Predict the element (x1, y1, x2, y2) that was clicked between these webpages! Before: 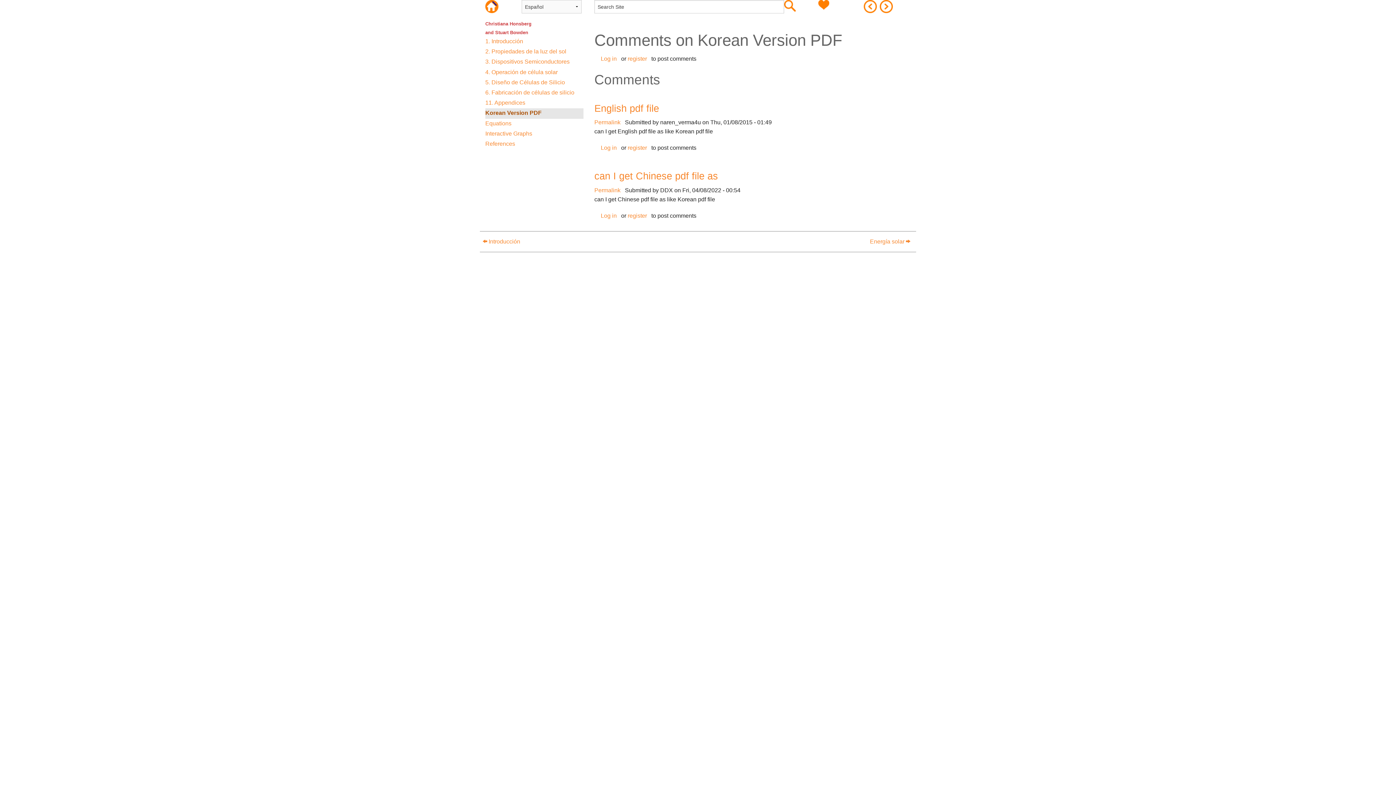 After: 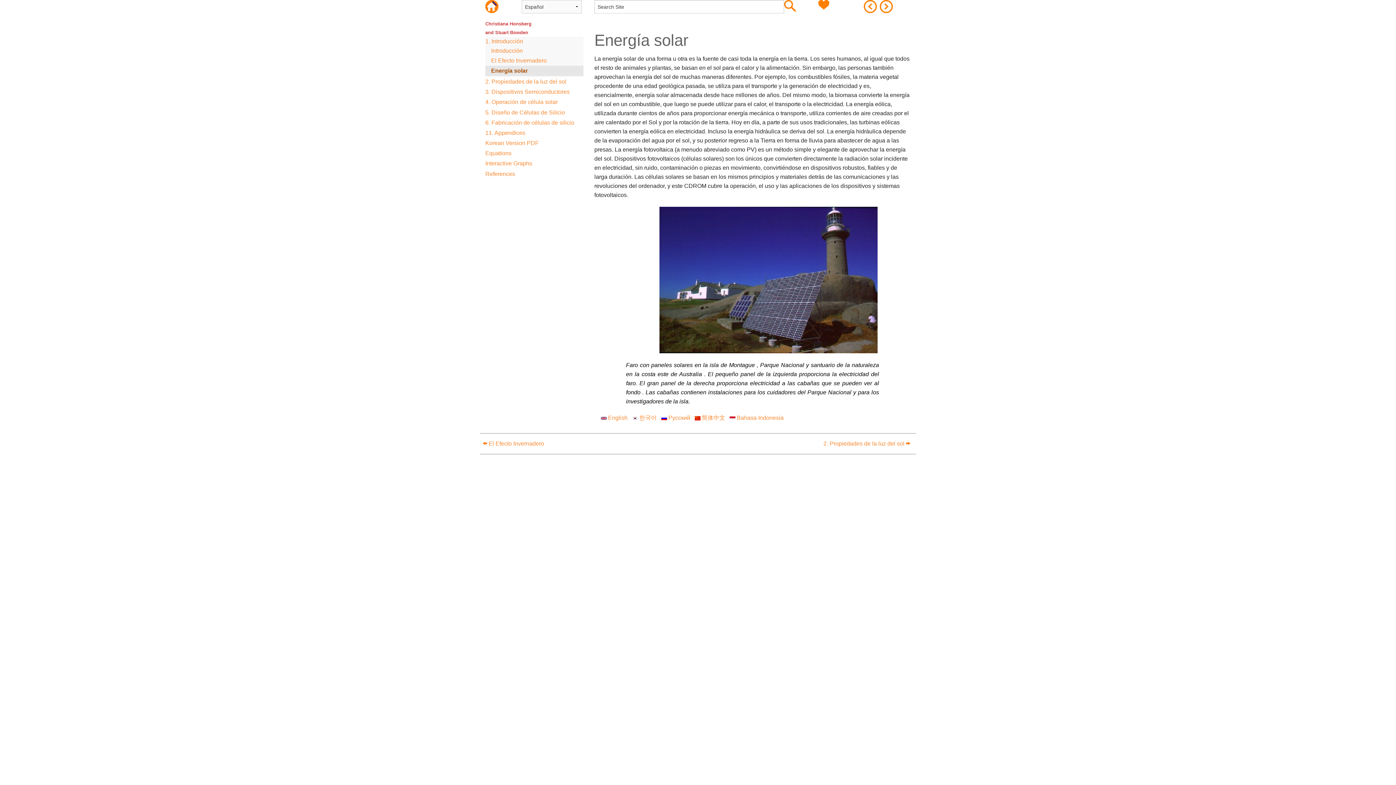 Action: bbox: (732, 234, 913, 248) label: Energía solar 